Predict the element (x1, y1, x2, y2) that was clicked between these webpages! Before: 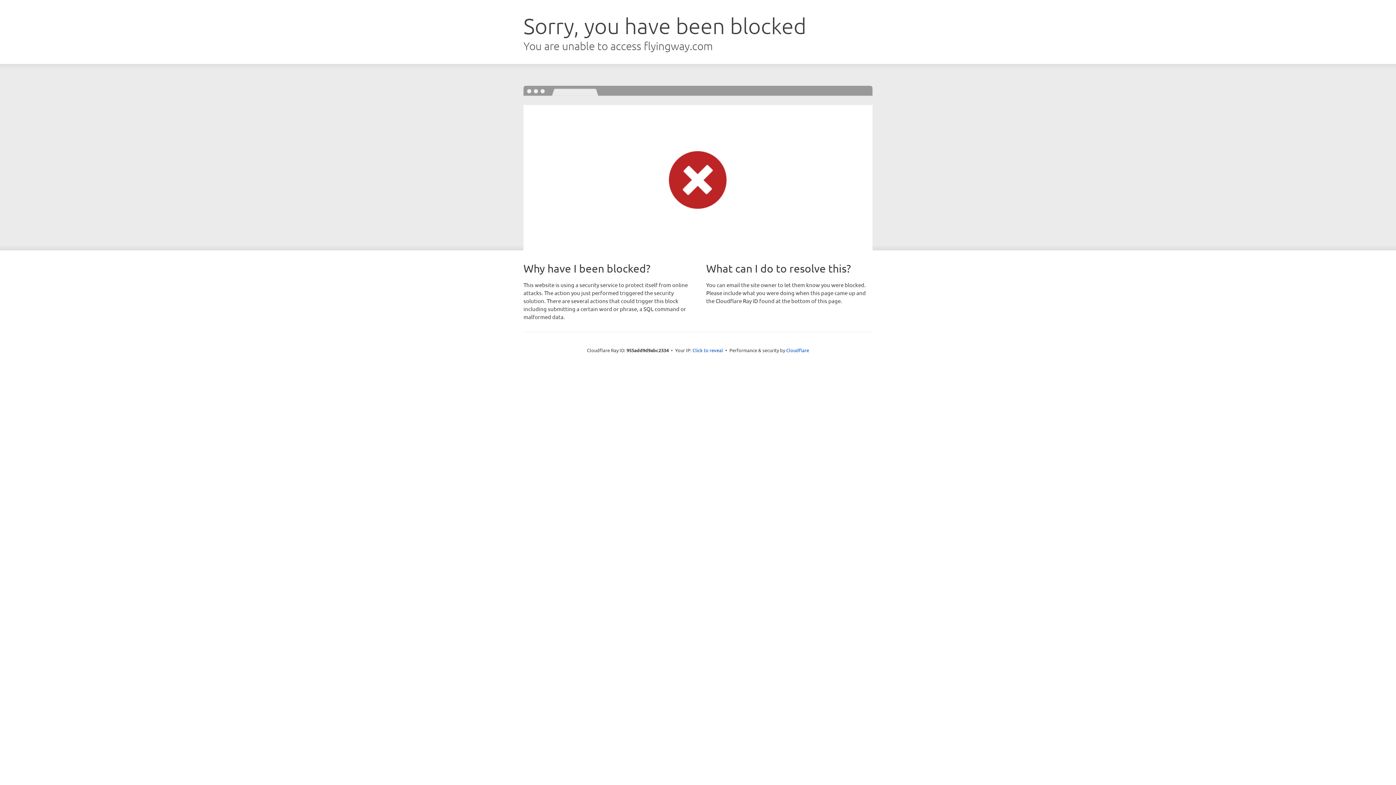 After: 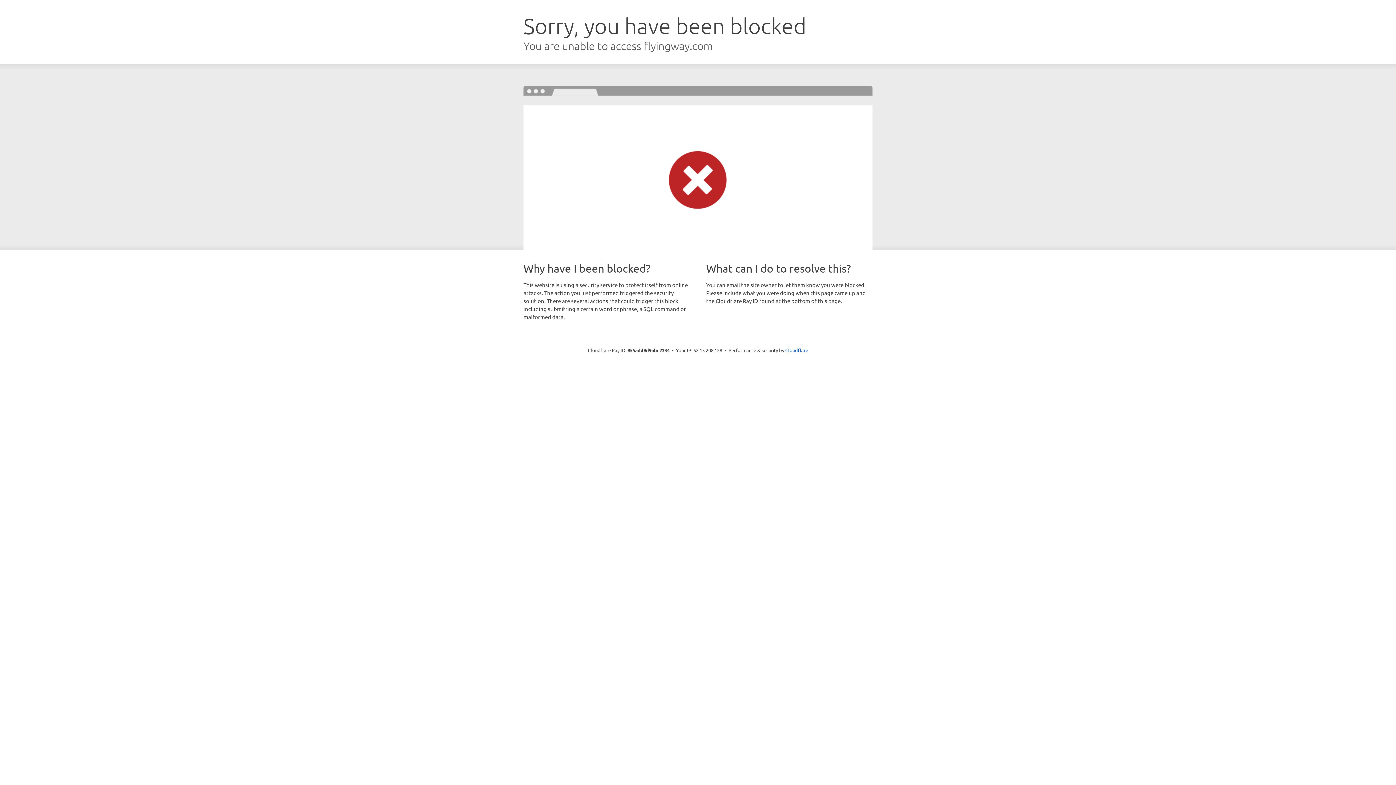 Action: label: Click to reveal bbox: (692, 346, 723, 353)